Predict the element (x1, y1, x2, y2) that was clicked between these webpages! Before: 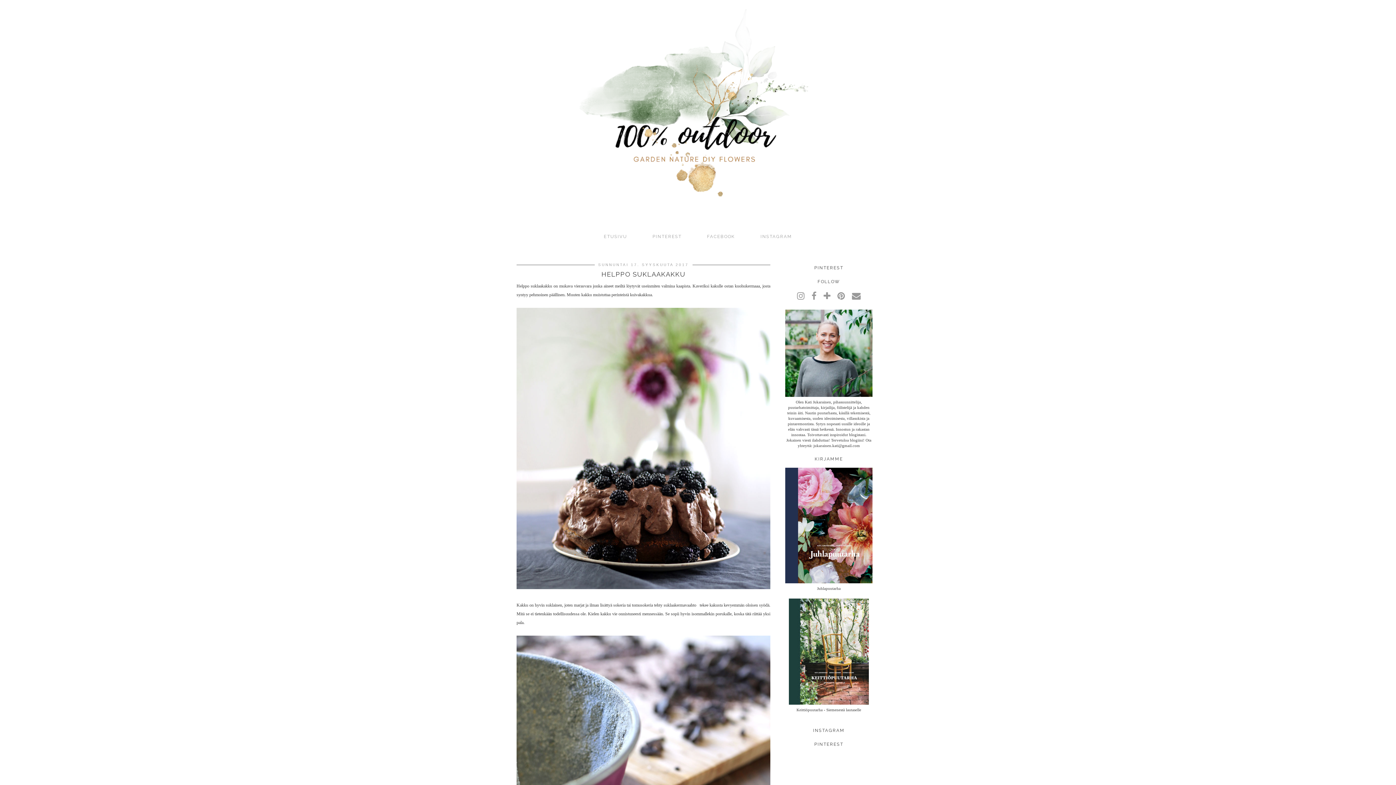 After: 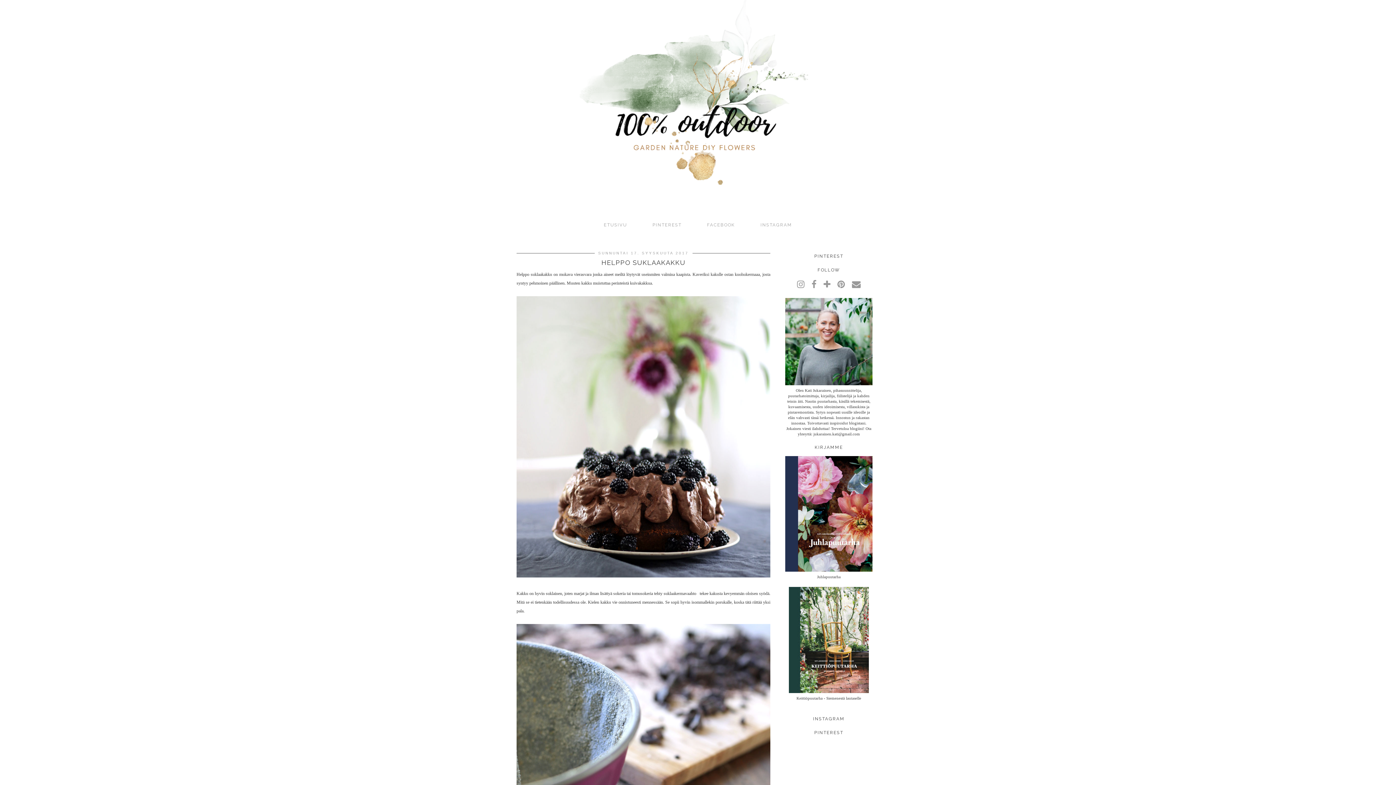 Action: bbox: (785, 753, 829, 797)